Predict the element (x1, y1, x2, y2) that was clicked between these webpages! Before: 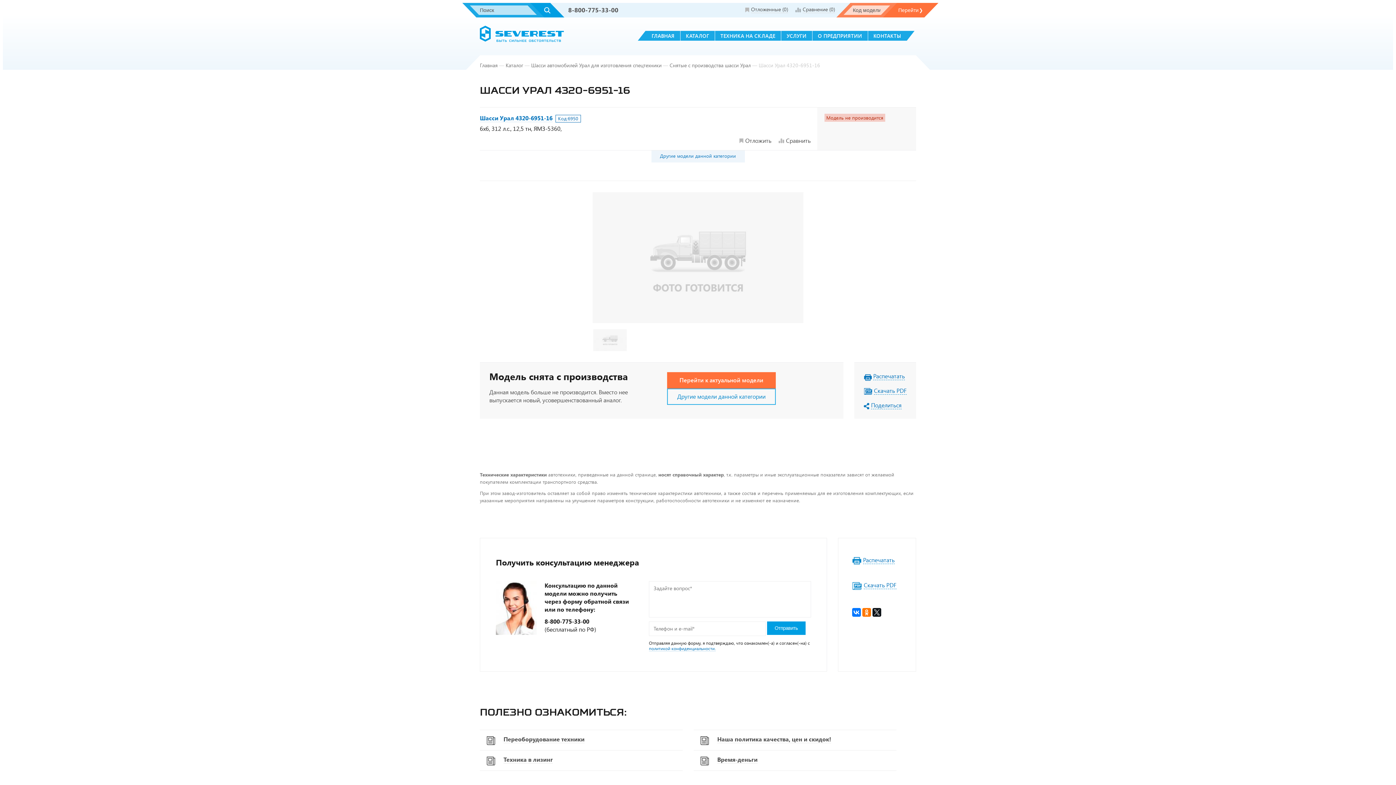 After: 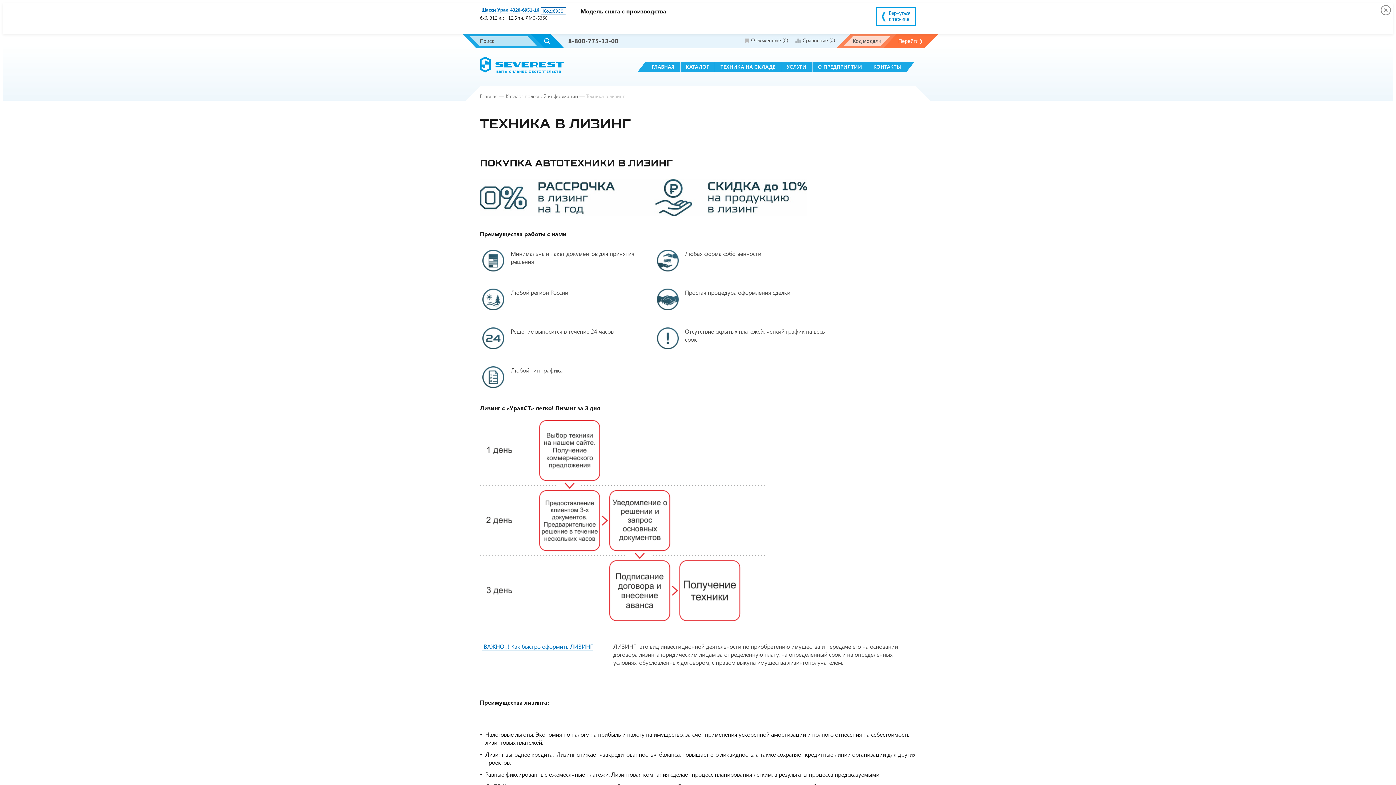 Action: label: Техника в лизинг bbox: (480, 750, 682, 770)